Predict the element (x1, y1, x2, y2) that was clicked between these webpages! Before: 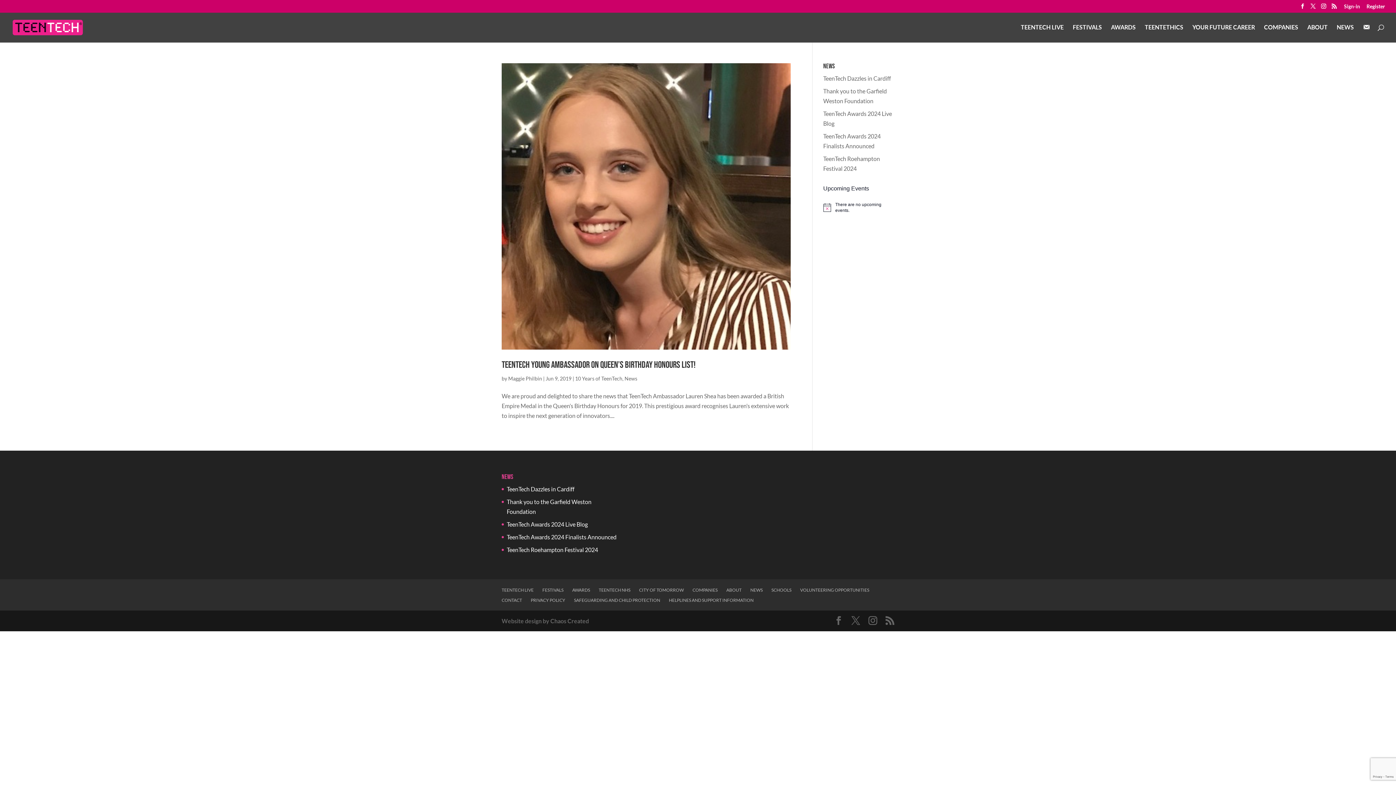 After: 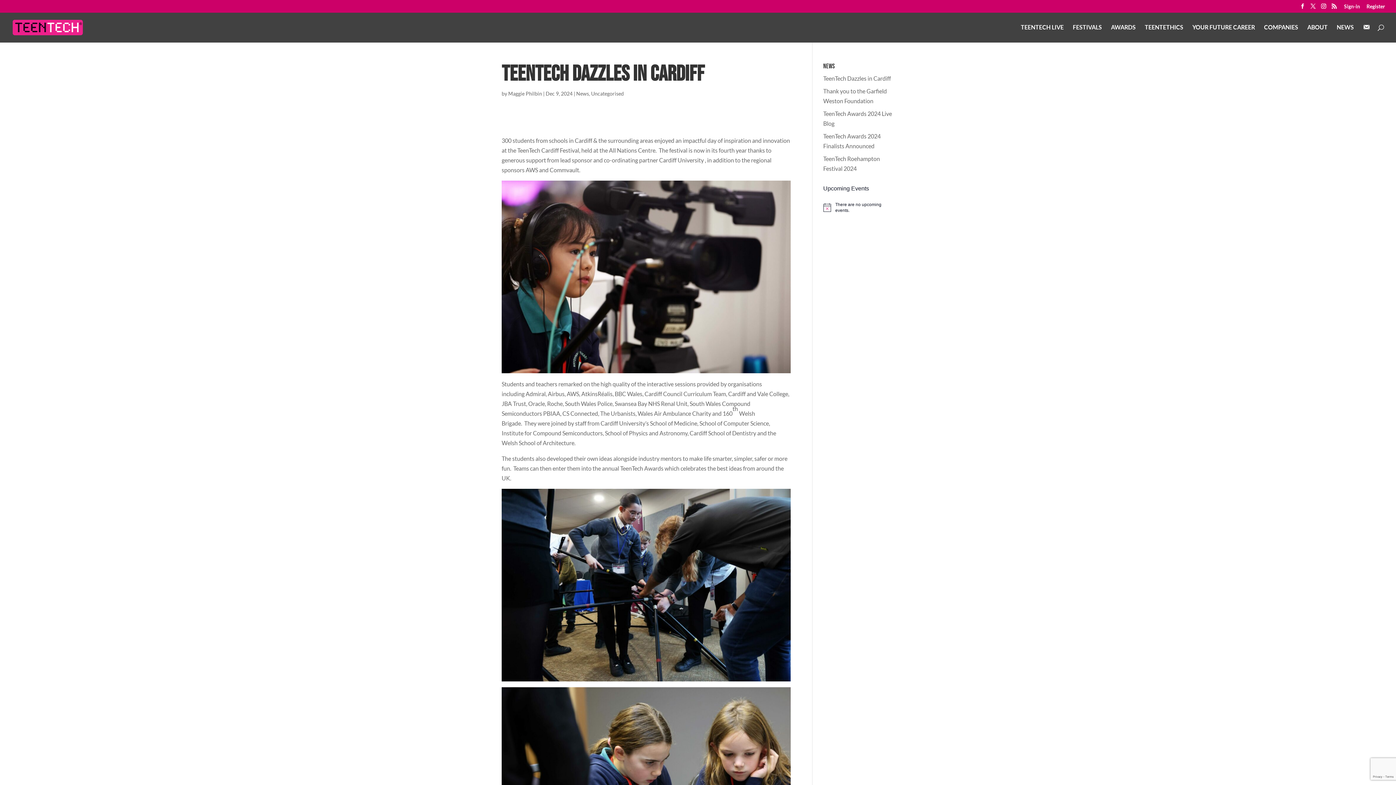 Action: bbox: (823, 74, 891, 81) label: TeenTech Dazzles in Cardiff